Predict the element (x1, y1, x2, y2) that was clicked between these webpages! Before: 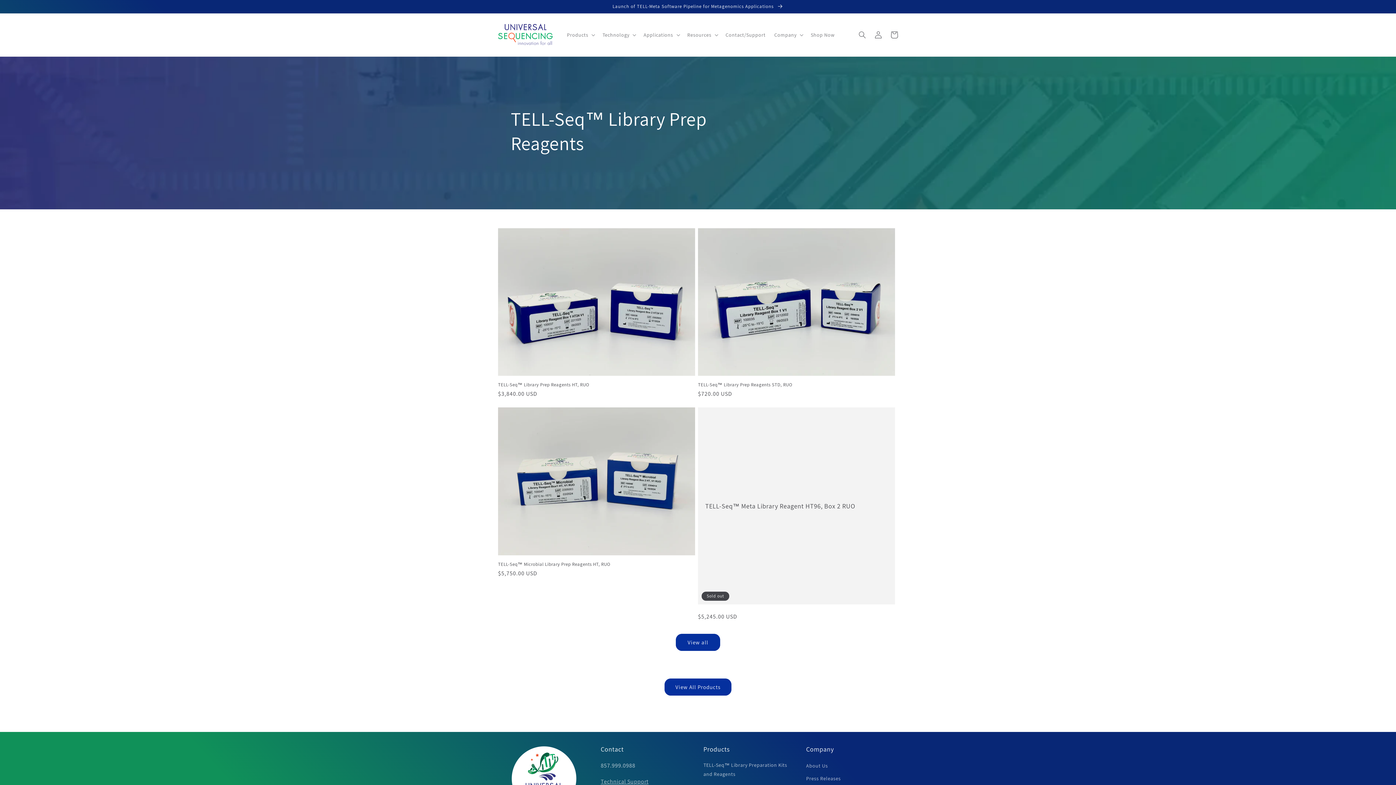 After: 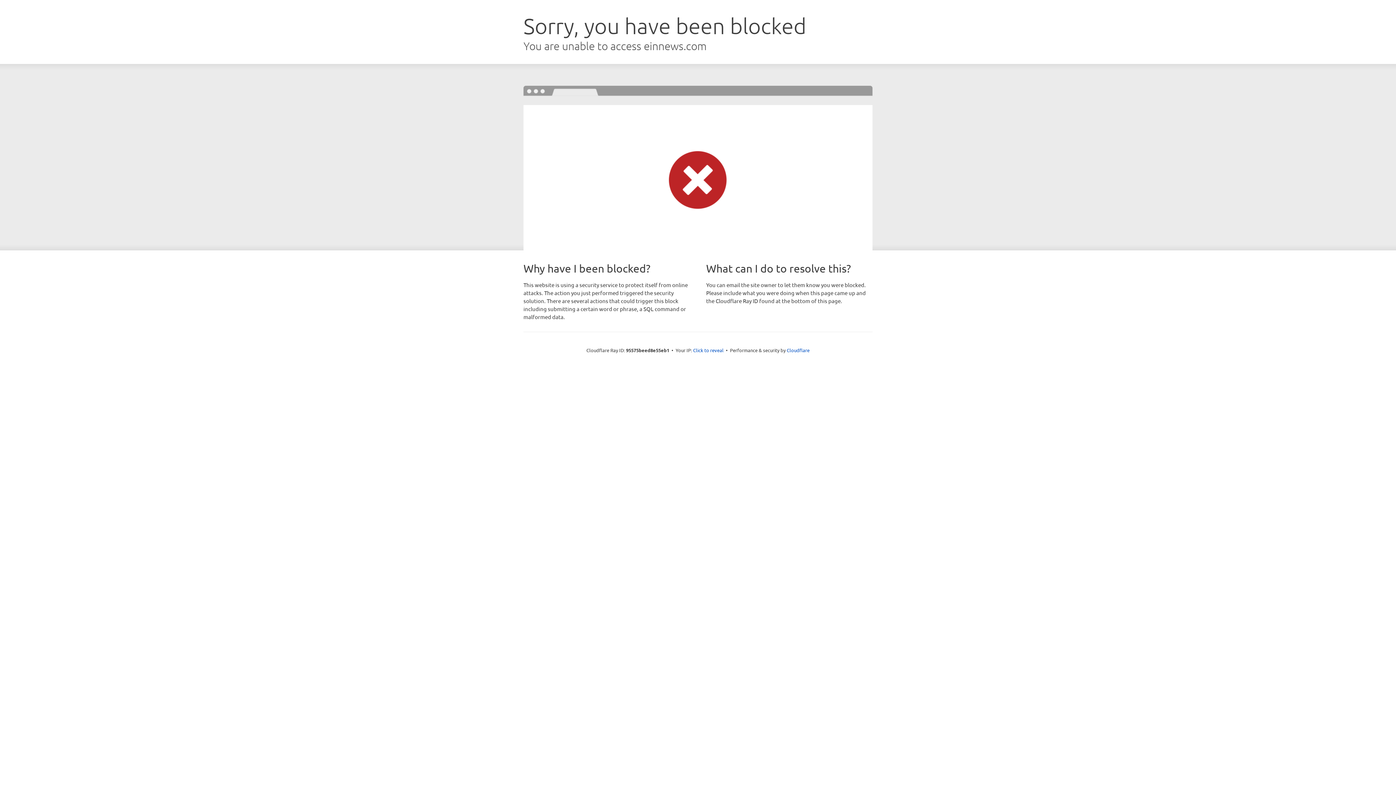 Action: label: Launch of TELL-Meta Software Pipeline for Metagenomics Applications  bbox: (0, 0, 1396, 13)